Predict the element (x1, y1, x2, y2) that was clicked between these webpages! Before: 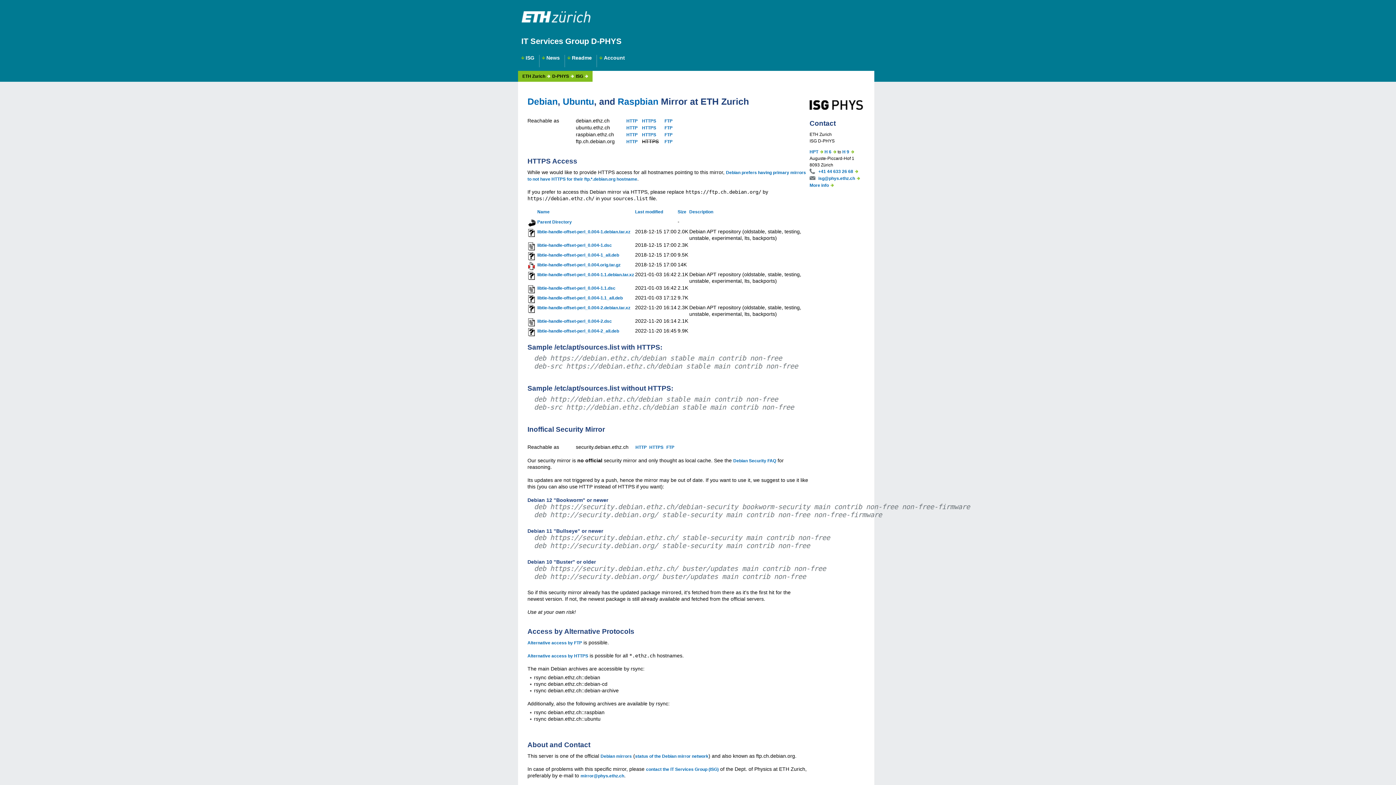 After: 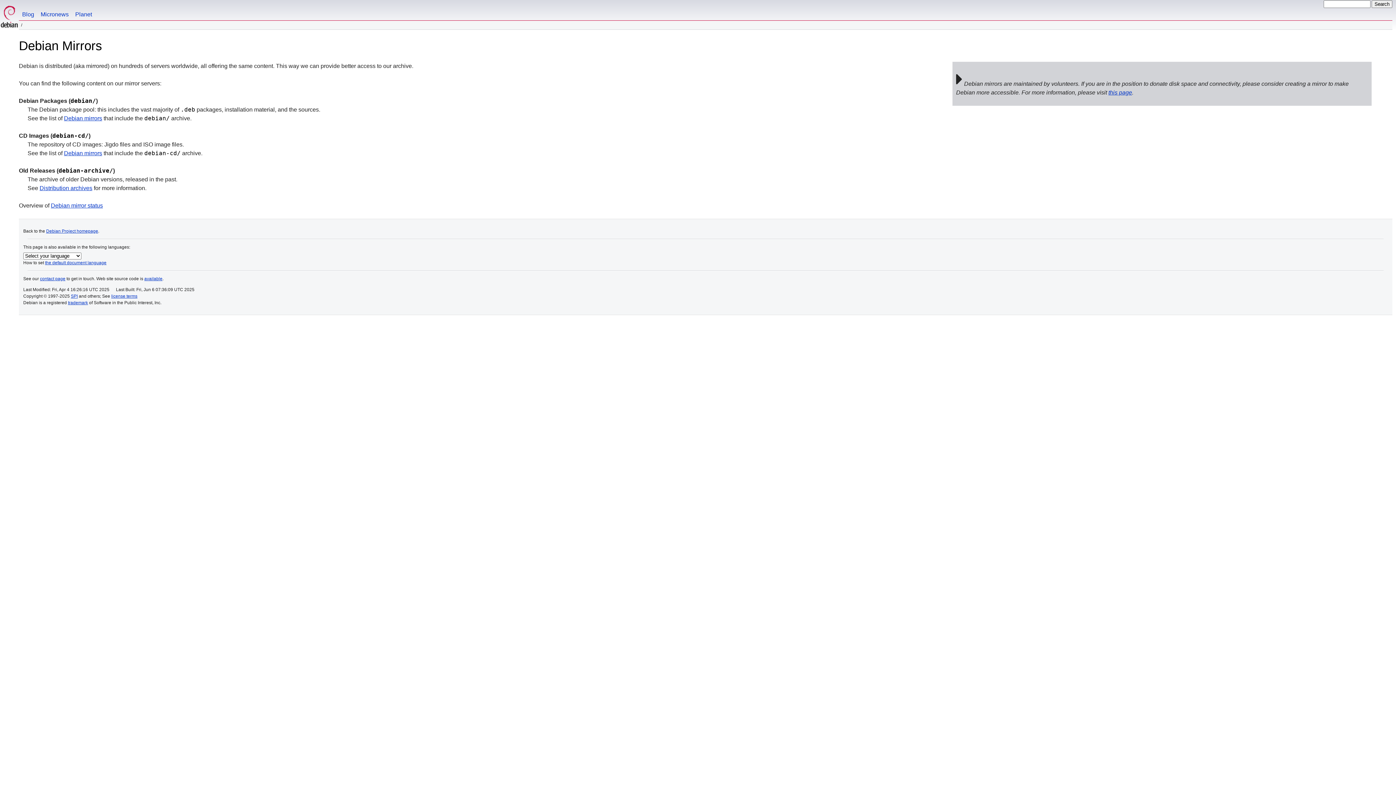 Action: bbox: (600, 754, 632, 759) label: Debian mirrors